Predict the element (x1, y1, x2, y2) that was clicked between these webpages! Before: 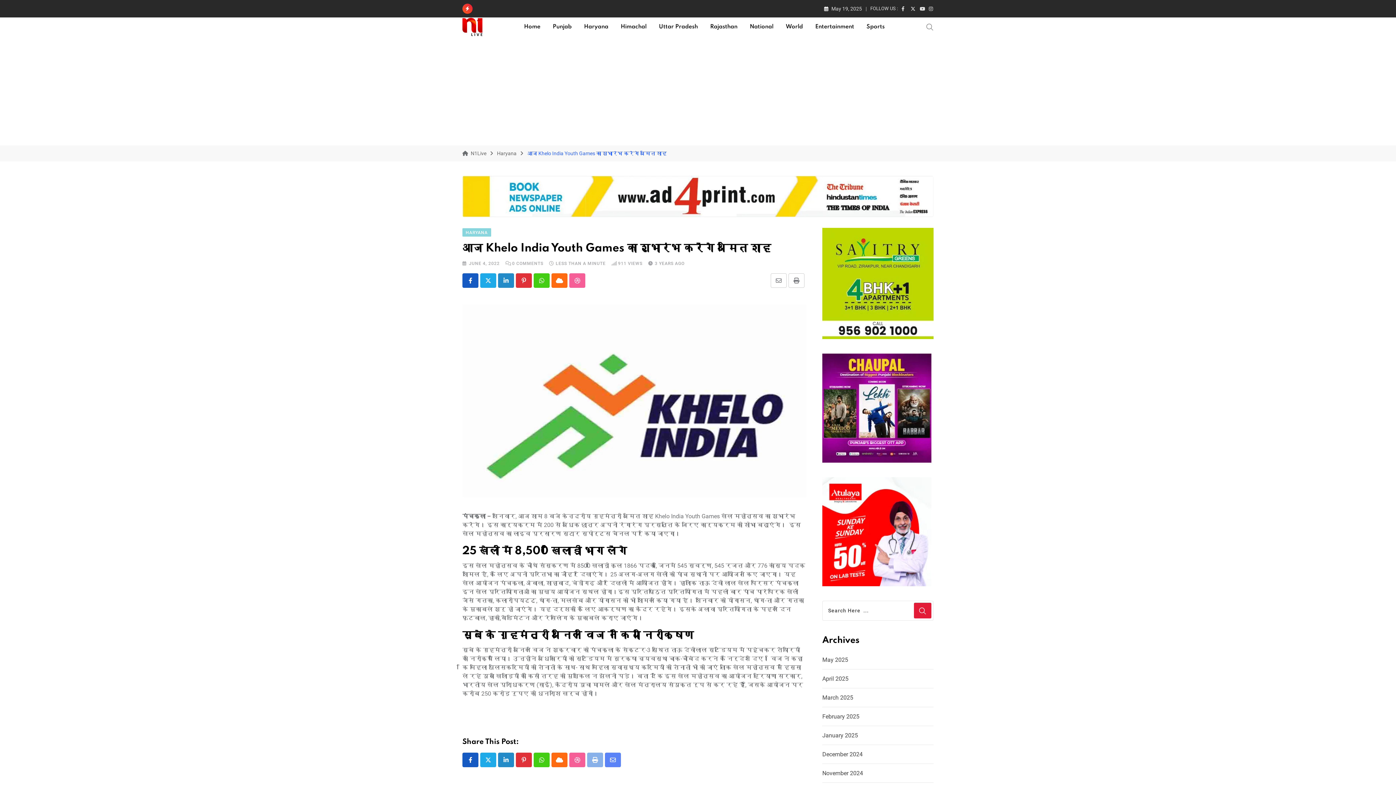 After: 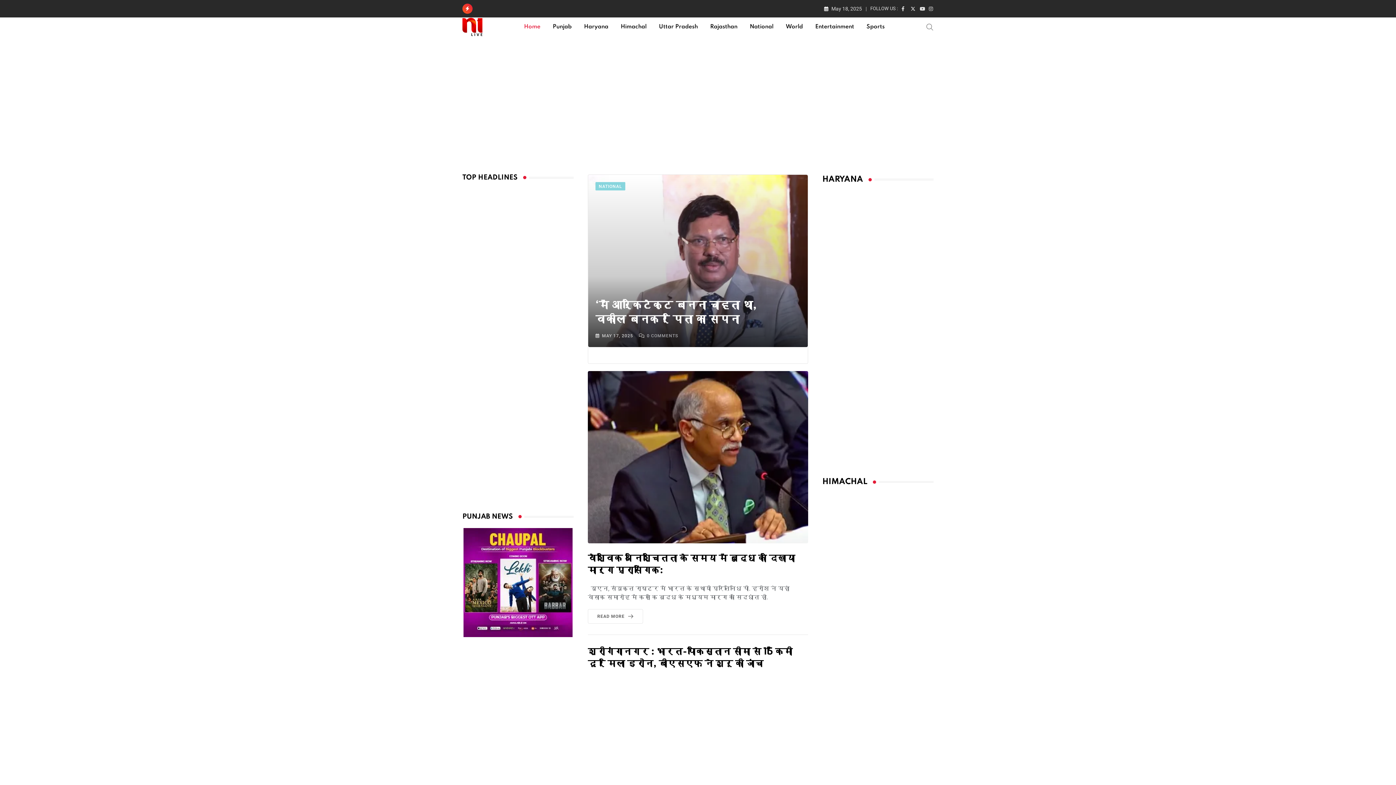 Action: bbox: (470, 150, 486, 156) label: N1Live